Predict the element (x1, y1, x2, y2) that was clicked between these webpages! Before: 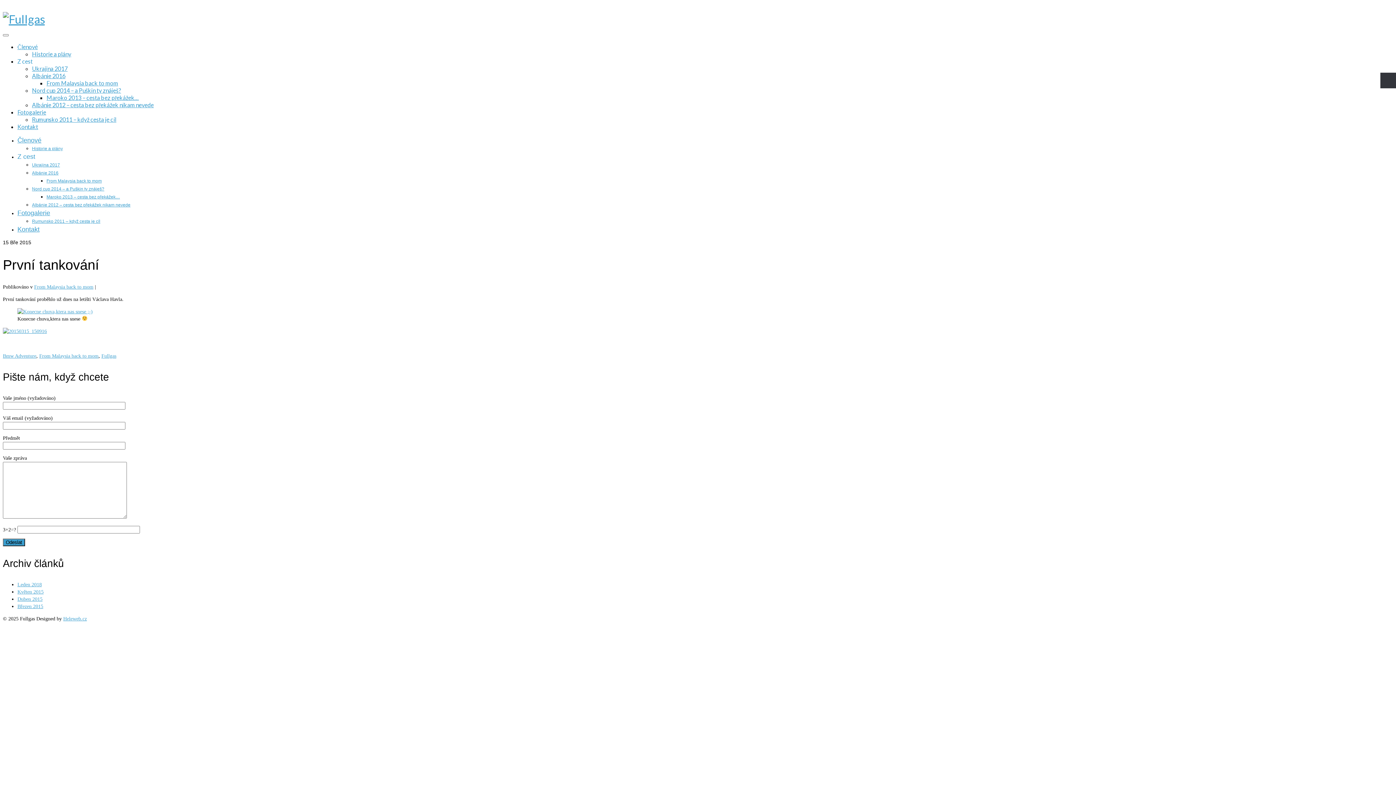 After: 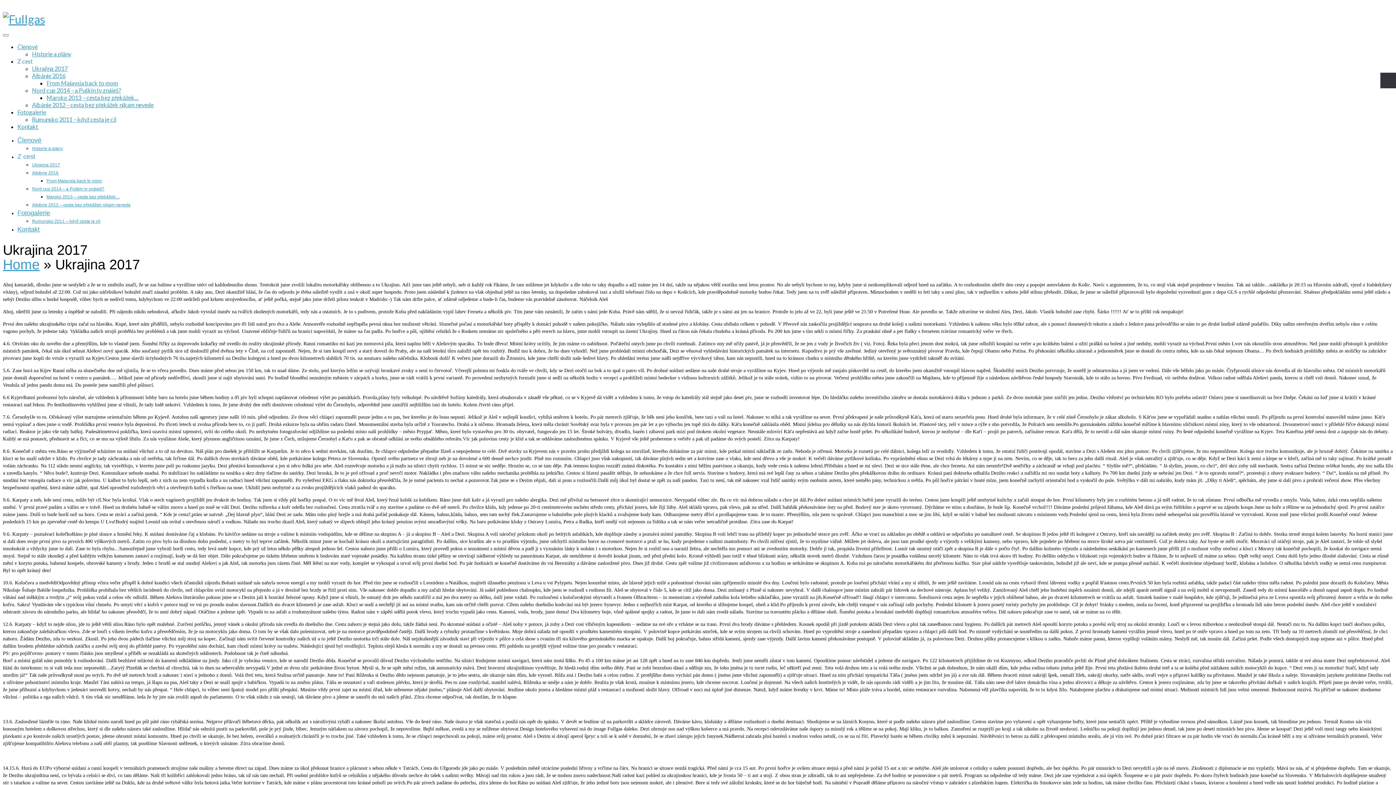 Action: bbox: (32, 65, 67, 72) label: Ukrajina 2017